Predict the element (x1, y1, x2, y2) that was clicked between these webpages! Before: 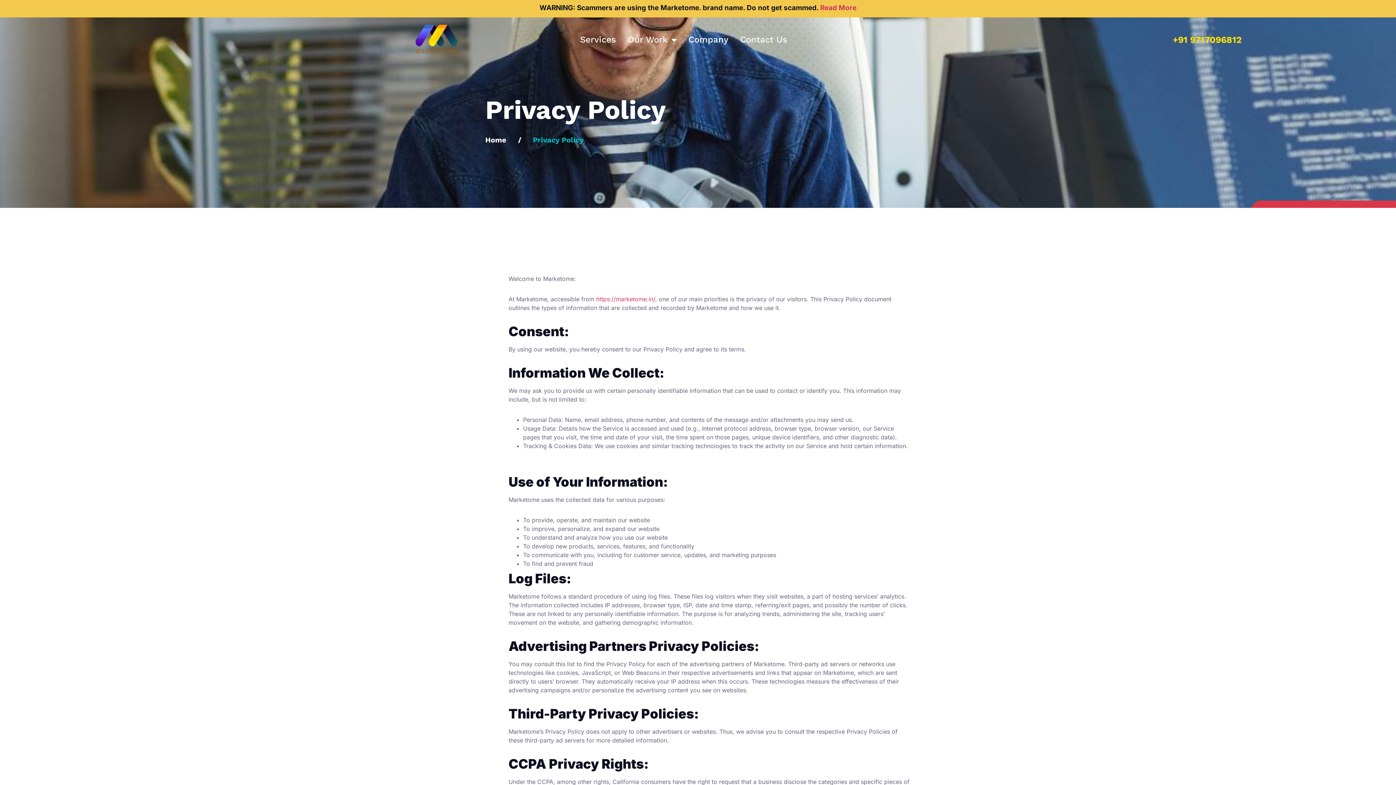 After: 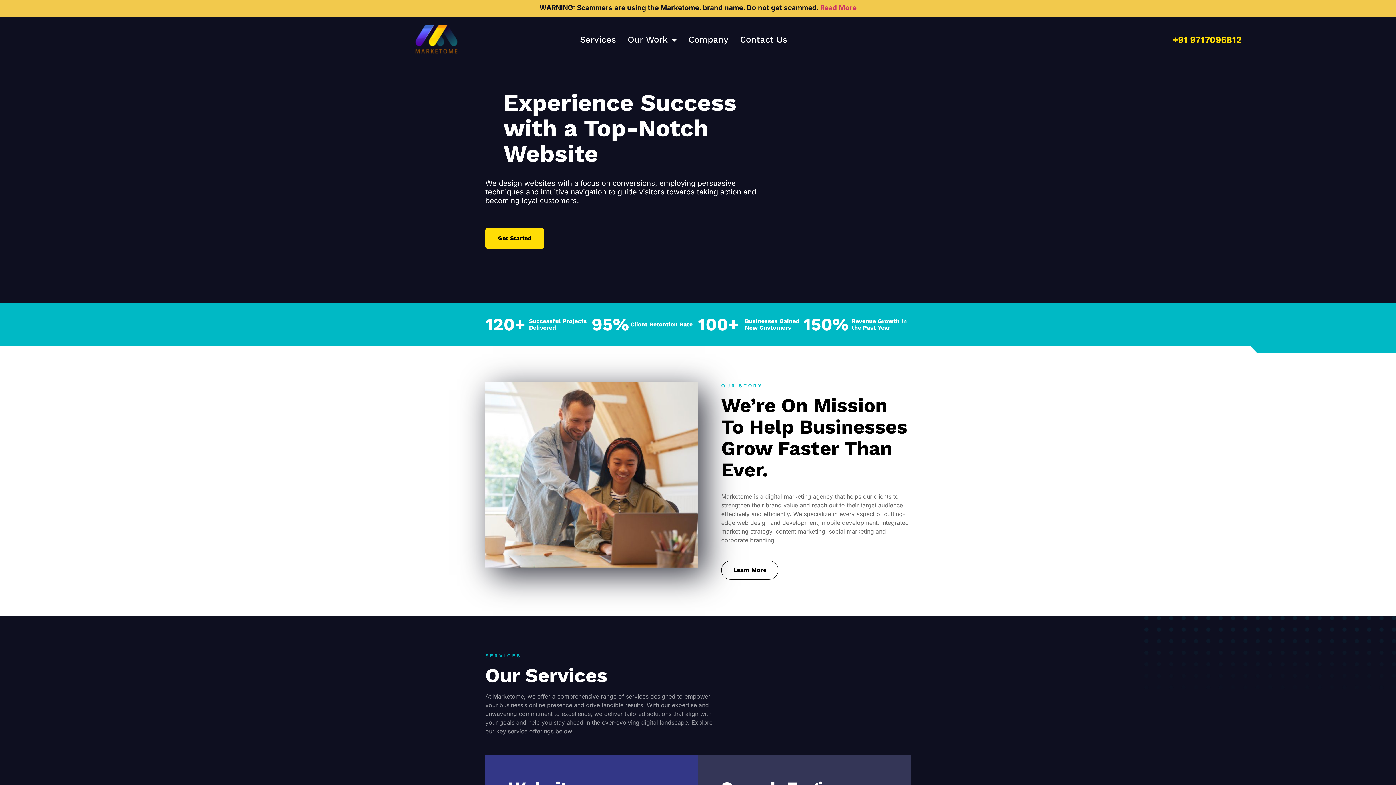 Action: bbox: (594, 295, 655, 302) label:  https://marketome.in/